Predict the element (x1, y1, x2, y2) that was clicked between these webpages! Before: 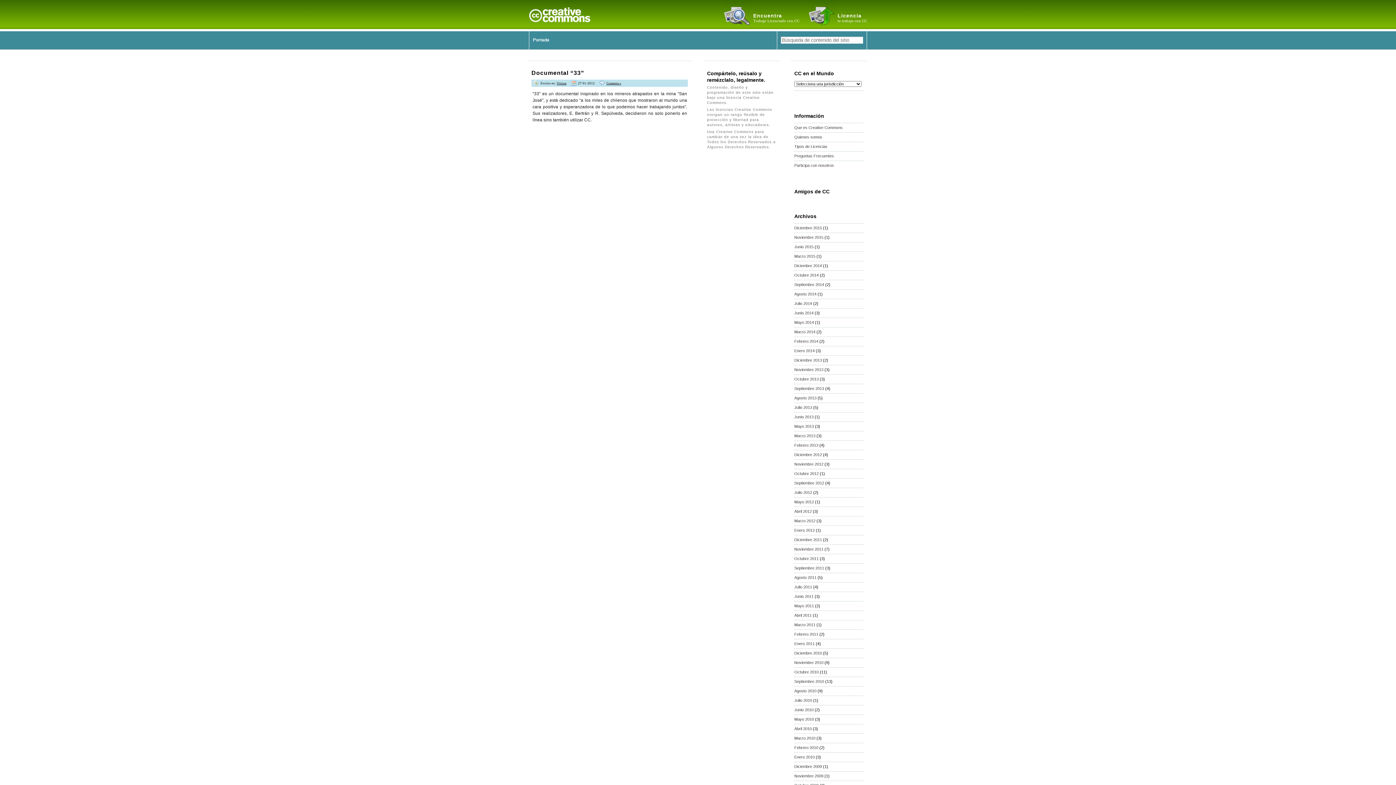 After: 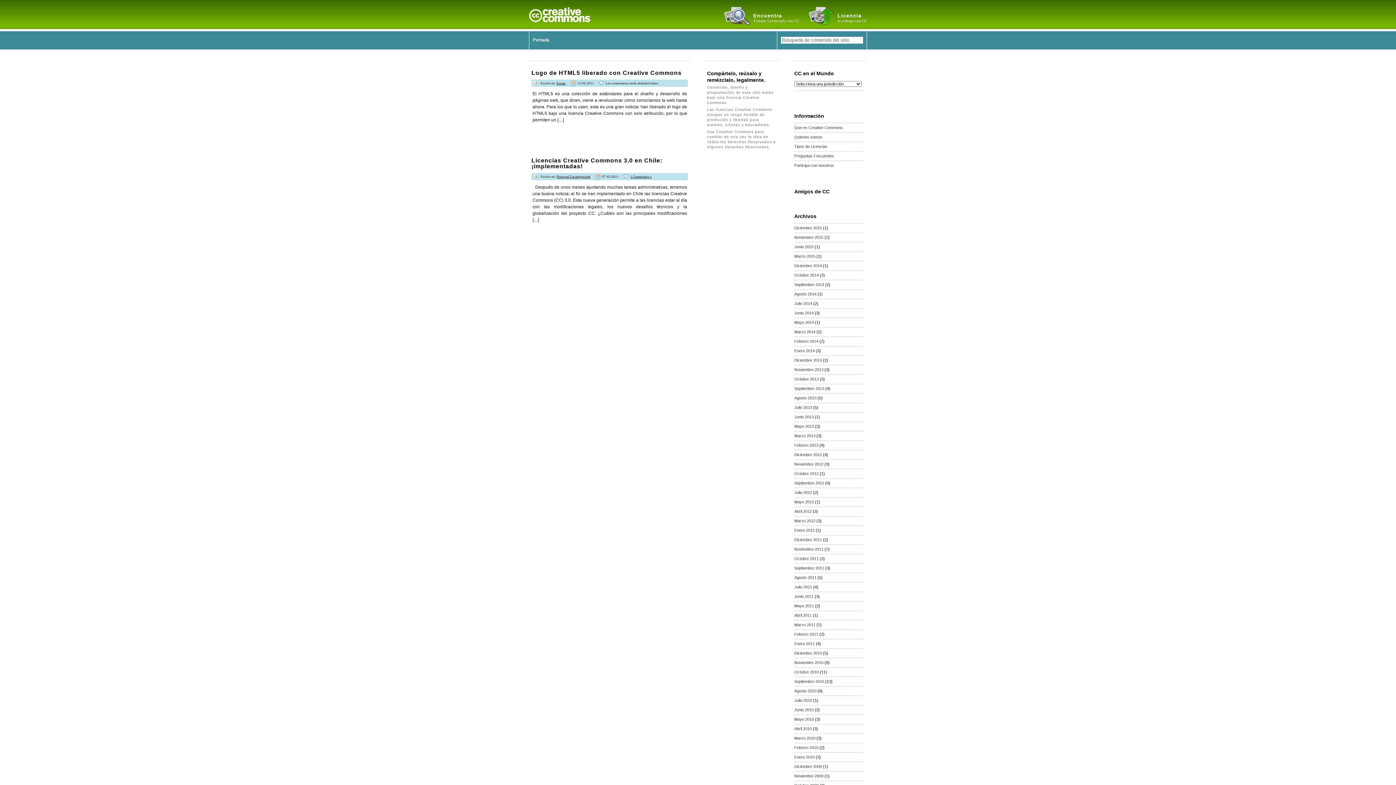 Action: label: Febrero 2011 bbox: (794, 632, 818, 636)